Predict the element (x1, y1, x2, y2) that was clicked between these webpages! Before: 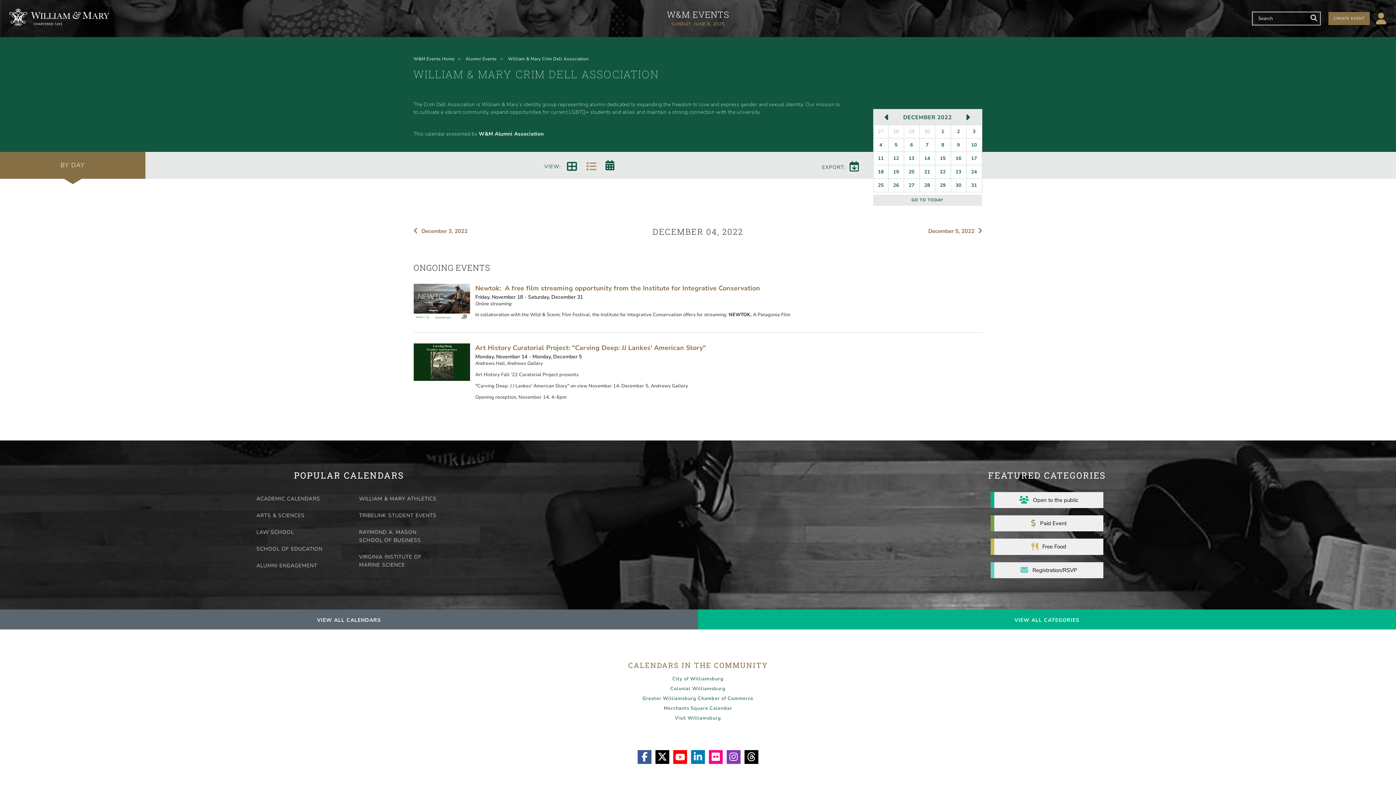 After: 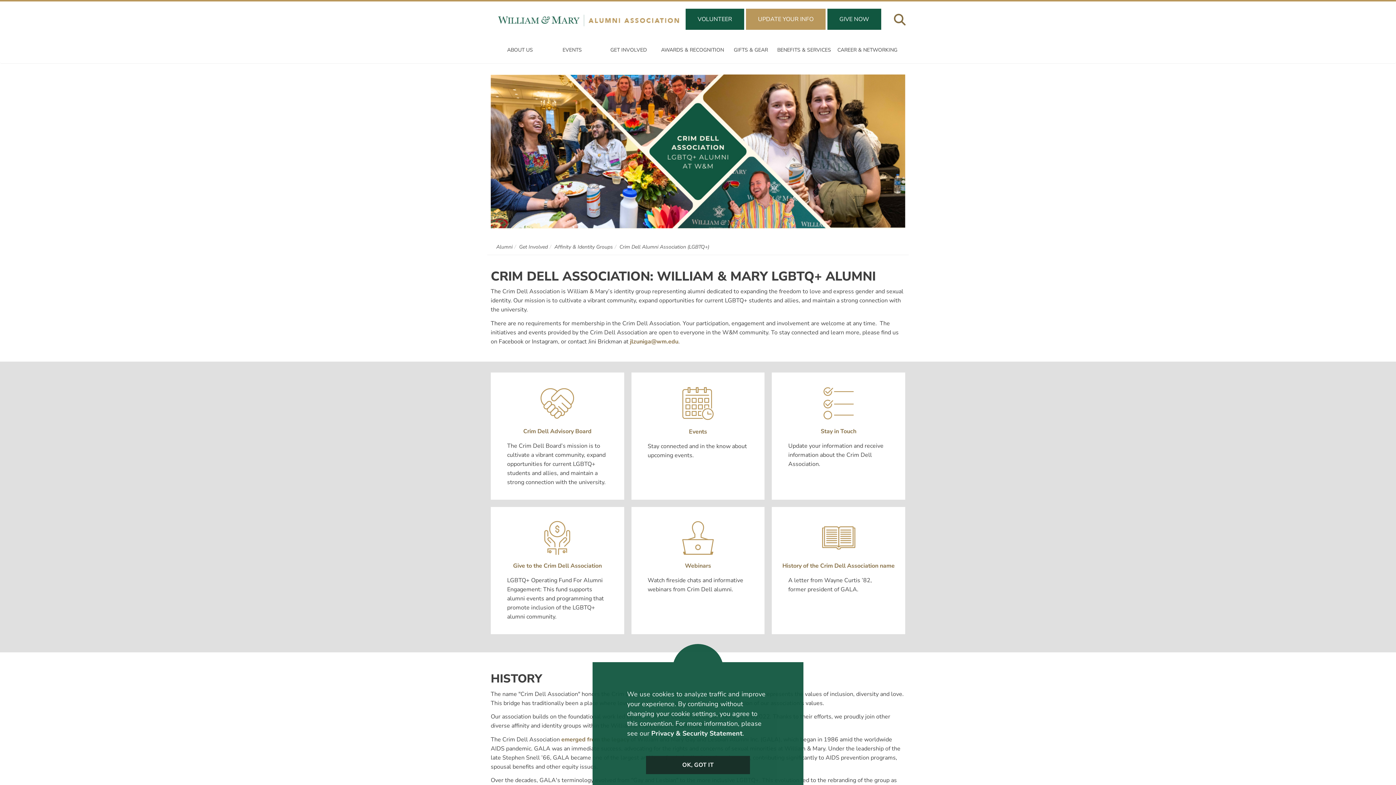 Action: bbox: (478, 130, 544, 137) label: W&M Alumni Association